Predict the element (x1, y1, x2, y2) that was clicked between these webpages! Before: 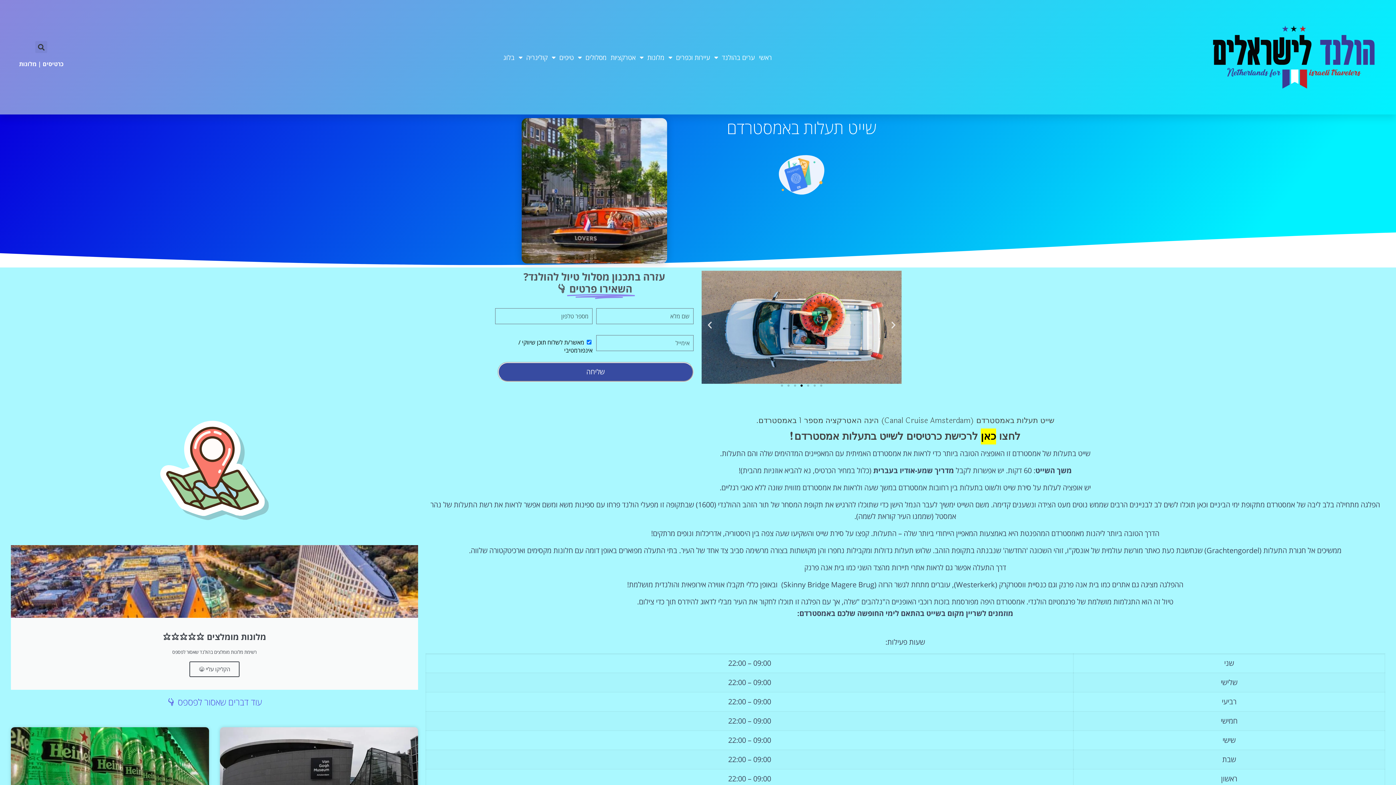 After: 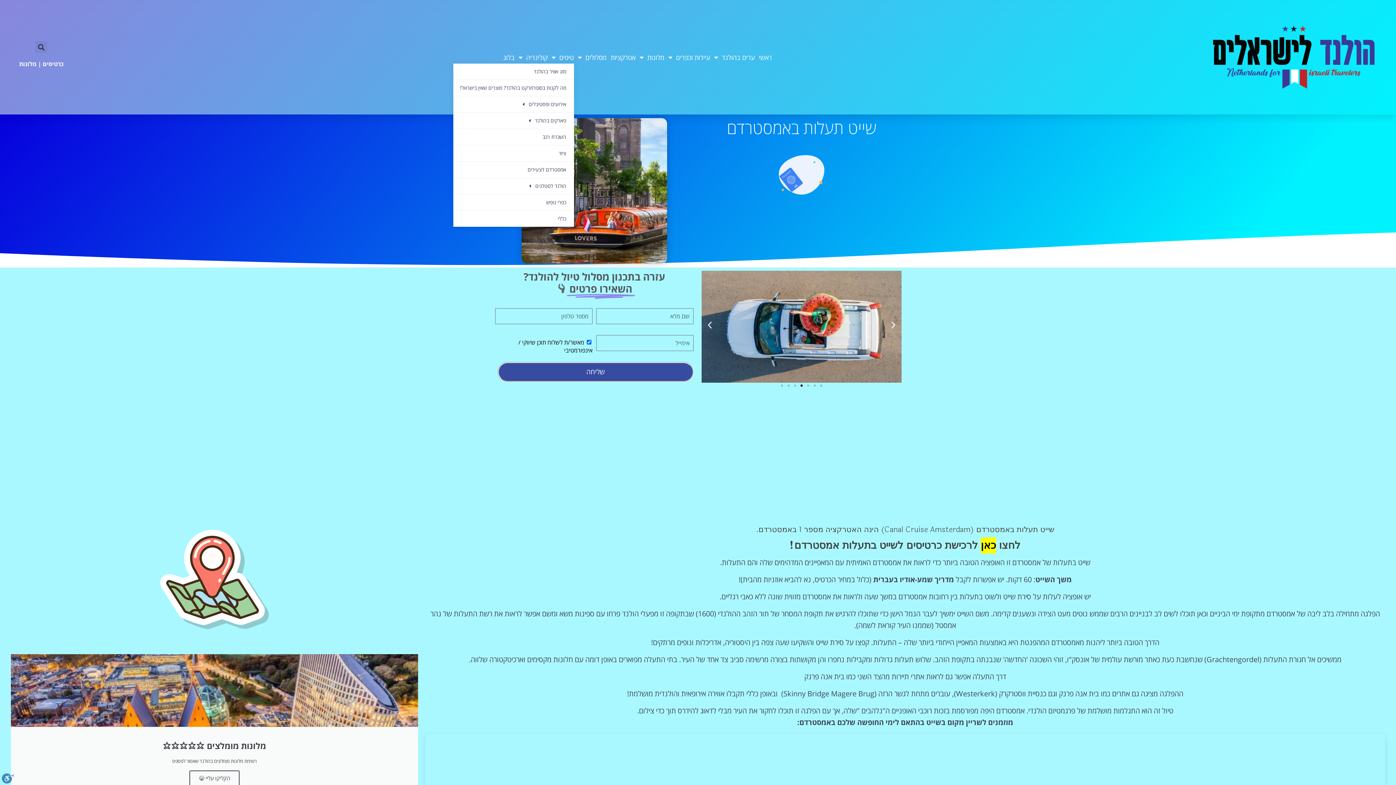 Action: label: טיפים bbox: (551, 46, 574, 67)